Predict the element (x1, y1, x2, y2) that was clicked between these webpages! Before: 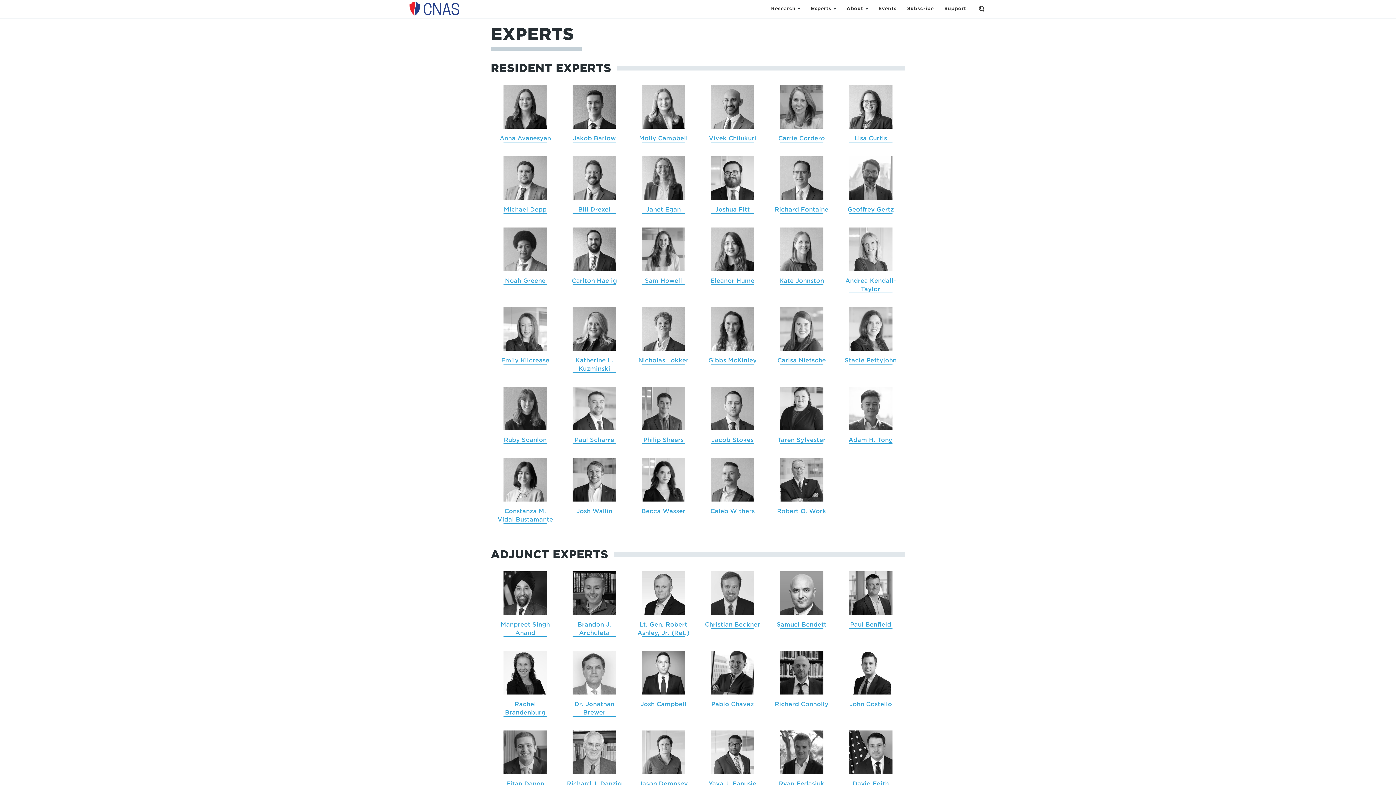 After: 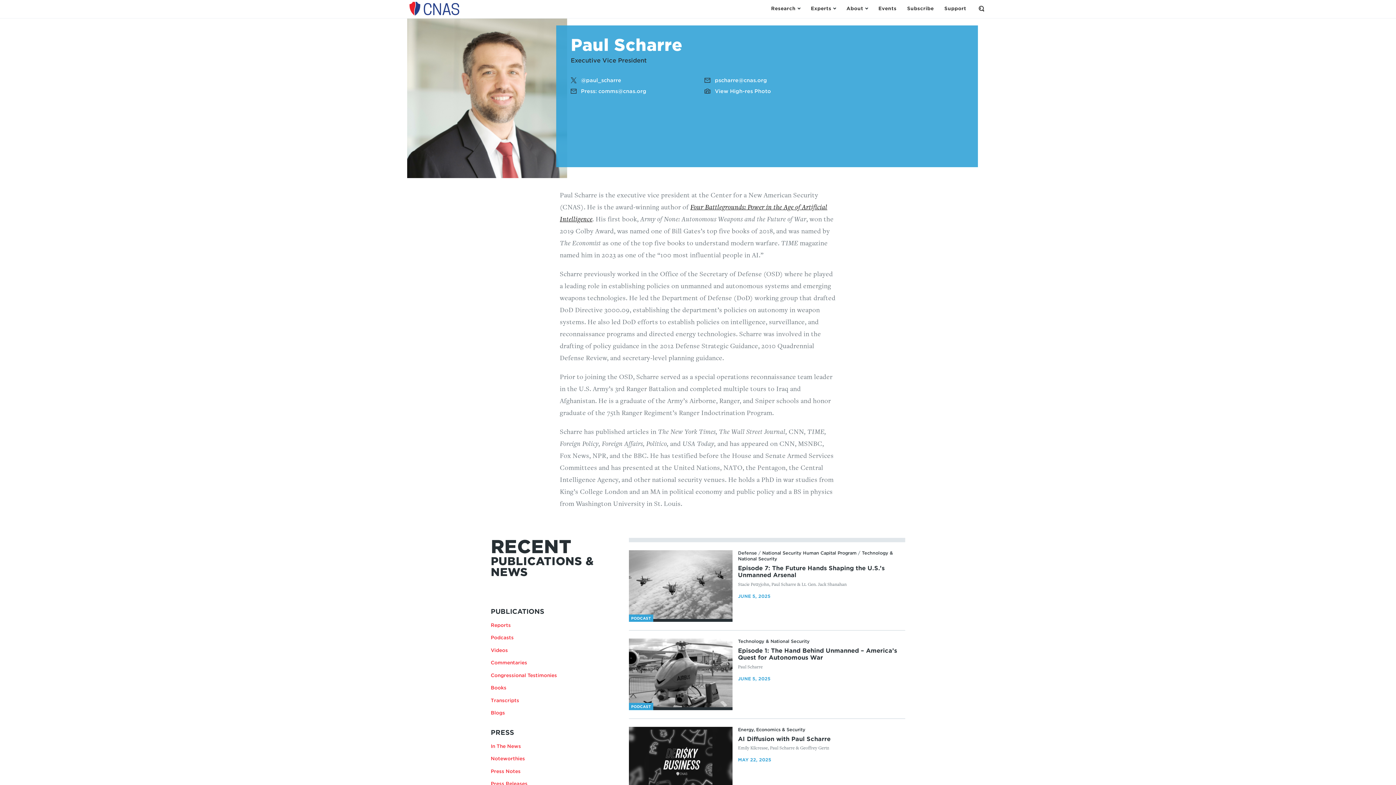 Action: bbox: (565, 386, 623, 430) label: Paul Scharre - Resident Expert